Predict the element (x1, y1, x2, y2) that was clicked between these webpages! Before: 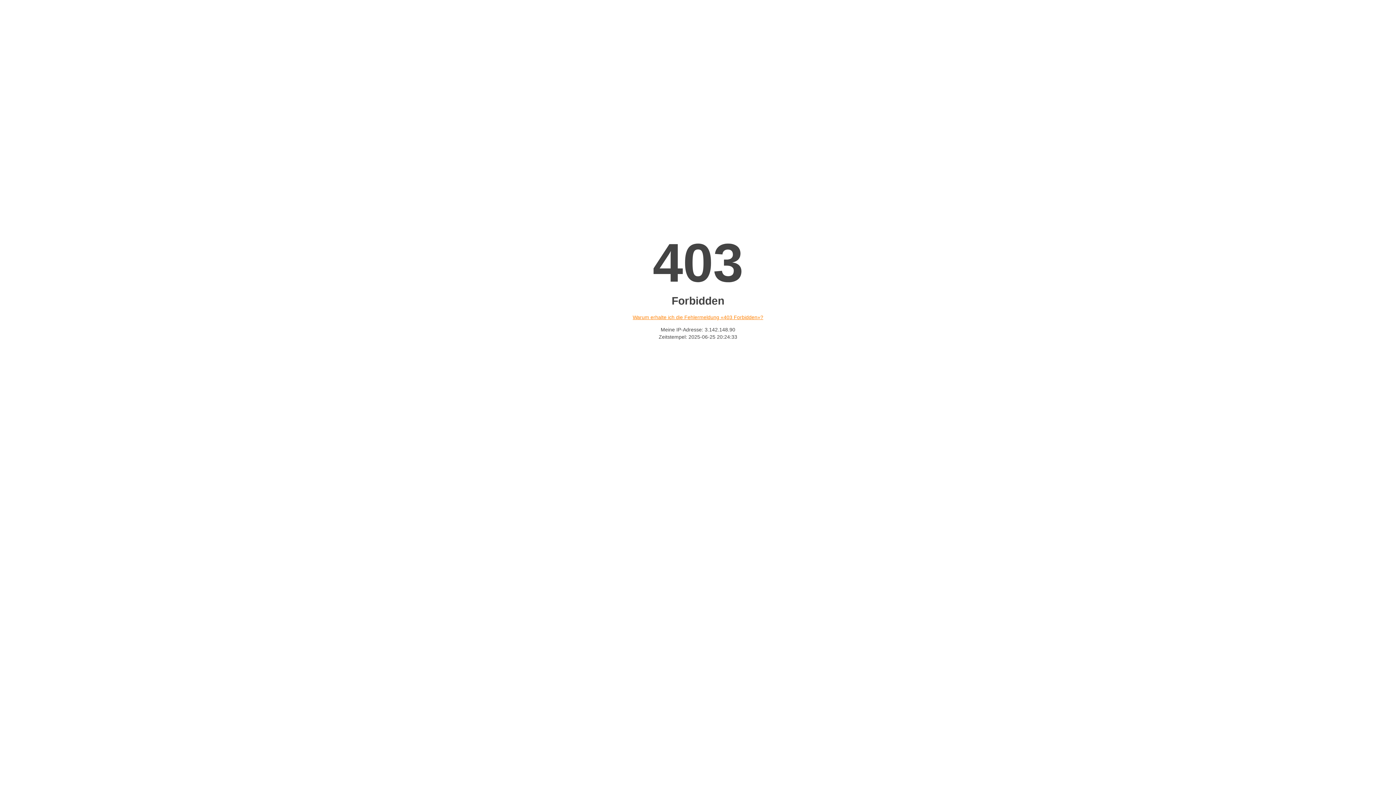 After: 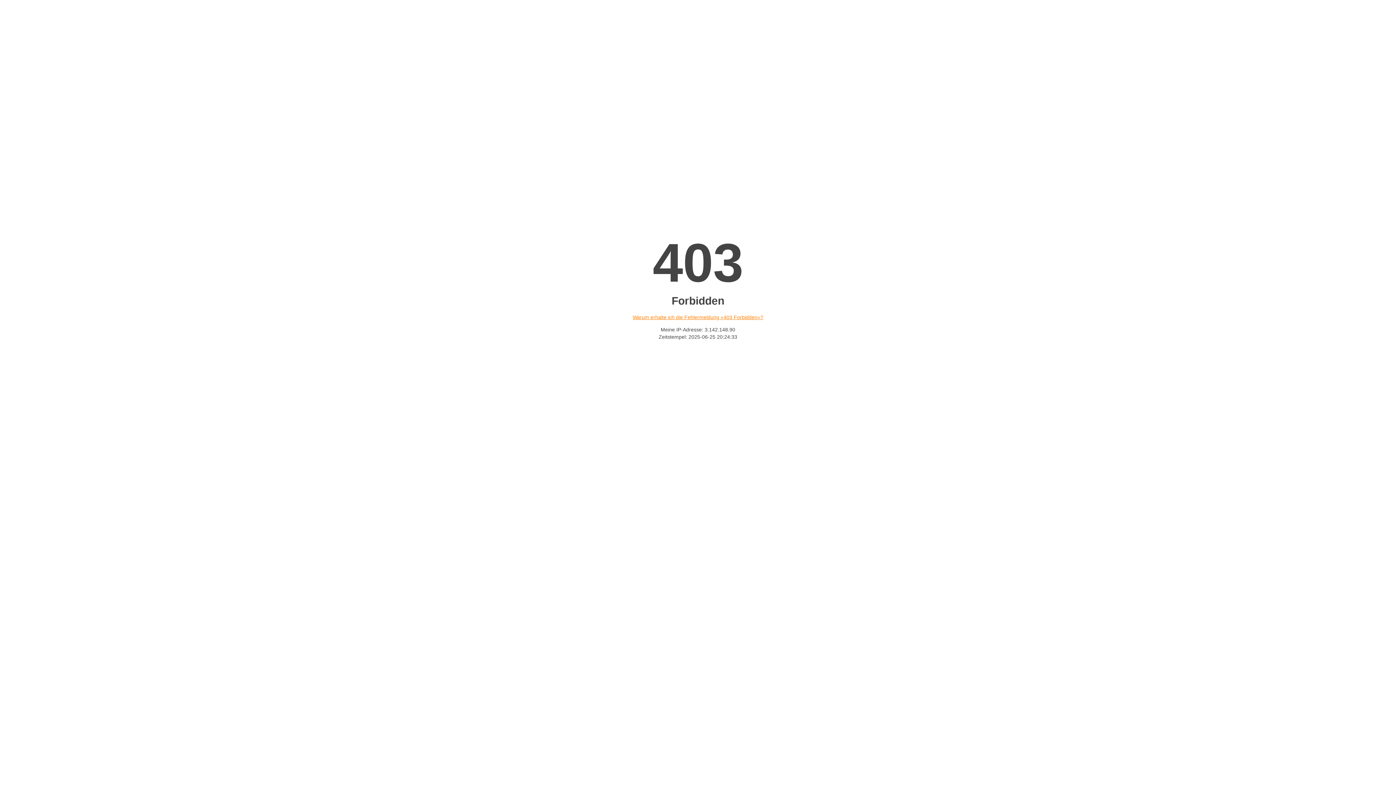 Action: bbox: (632, 314, 763, 320) label: Warum erhalte ich die Fehlermeldung «403 Forbidden»?